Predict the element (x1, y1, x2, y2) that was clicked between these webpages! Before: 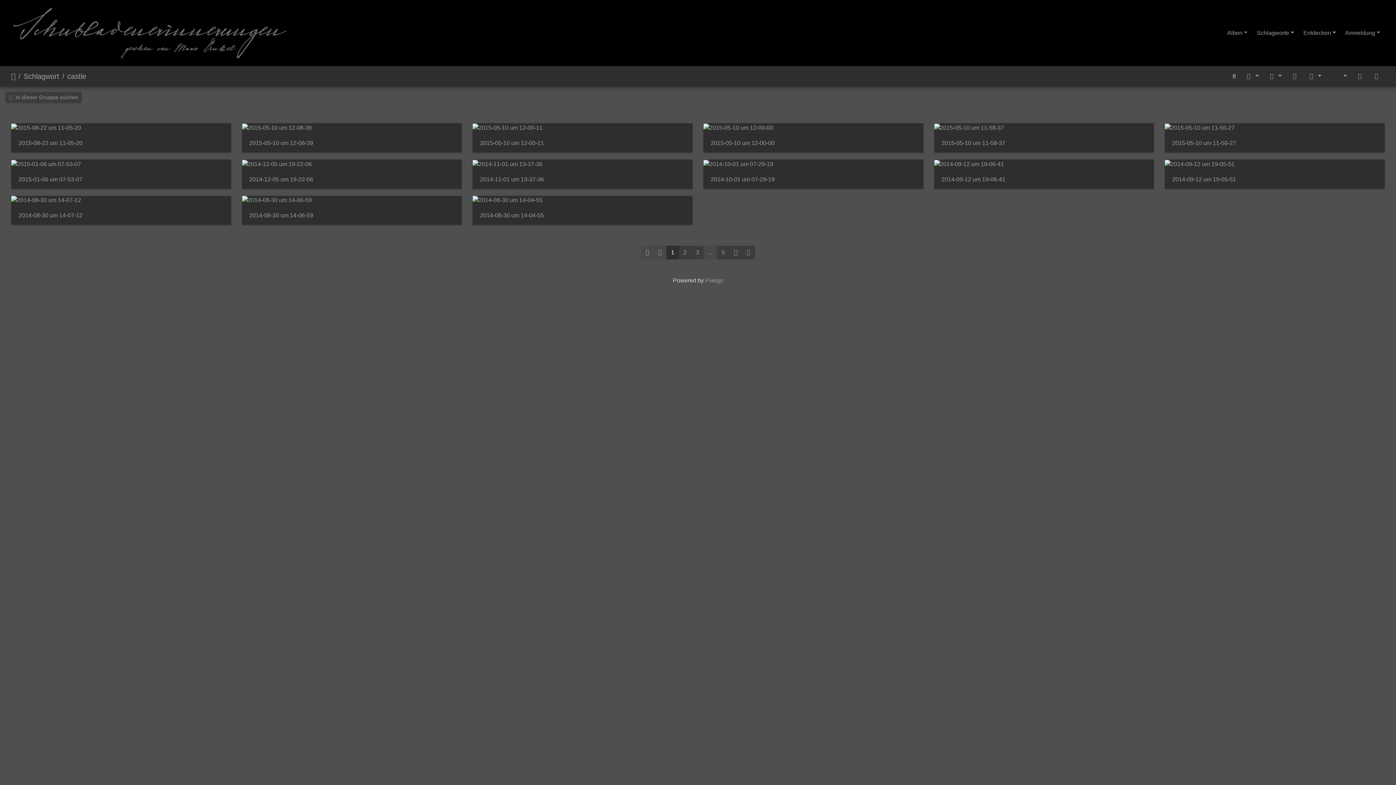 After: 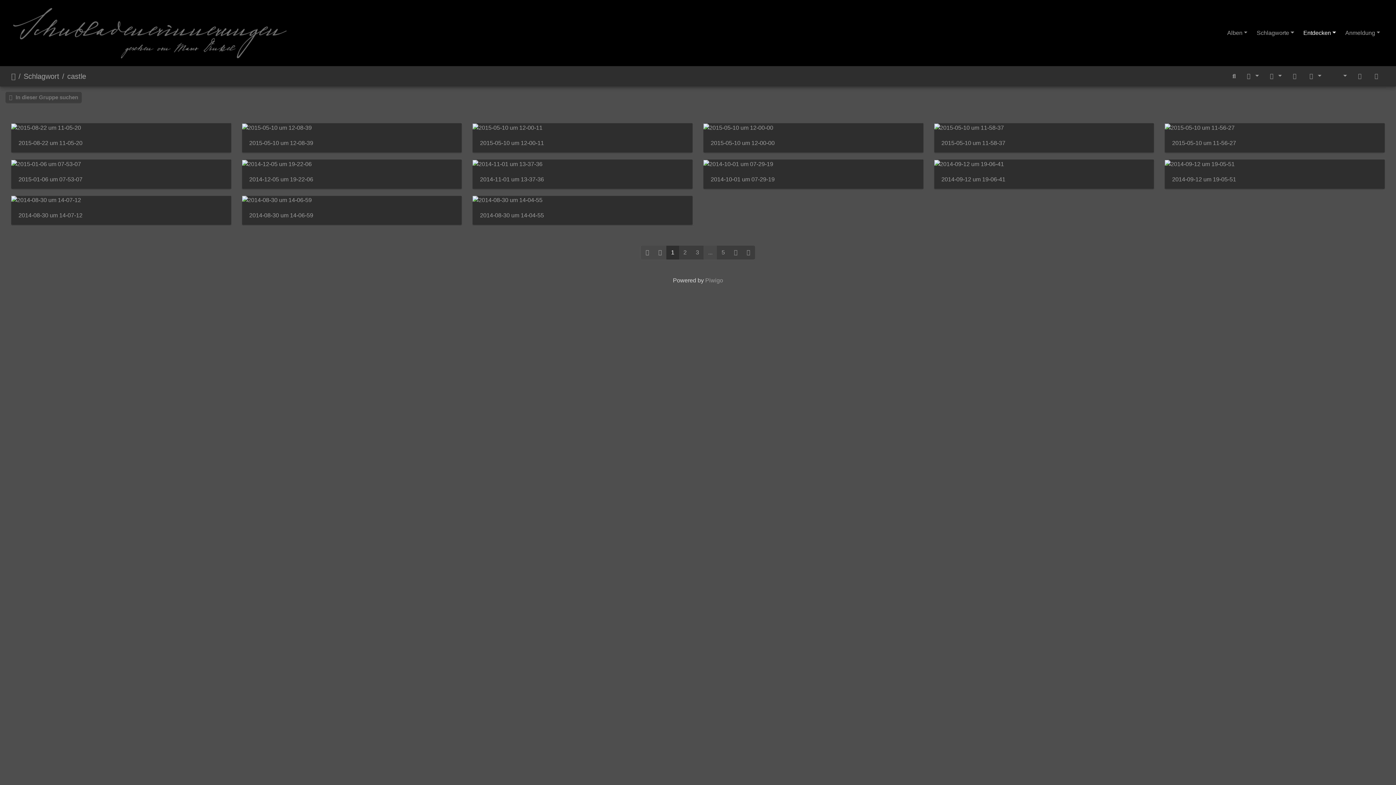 Action: label: Entdecken bbox: (1299, 25, 1340, 40)